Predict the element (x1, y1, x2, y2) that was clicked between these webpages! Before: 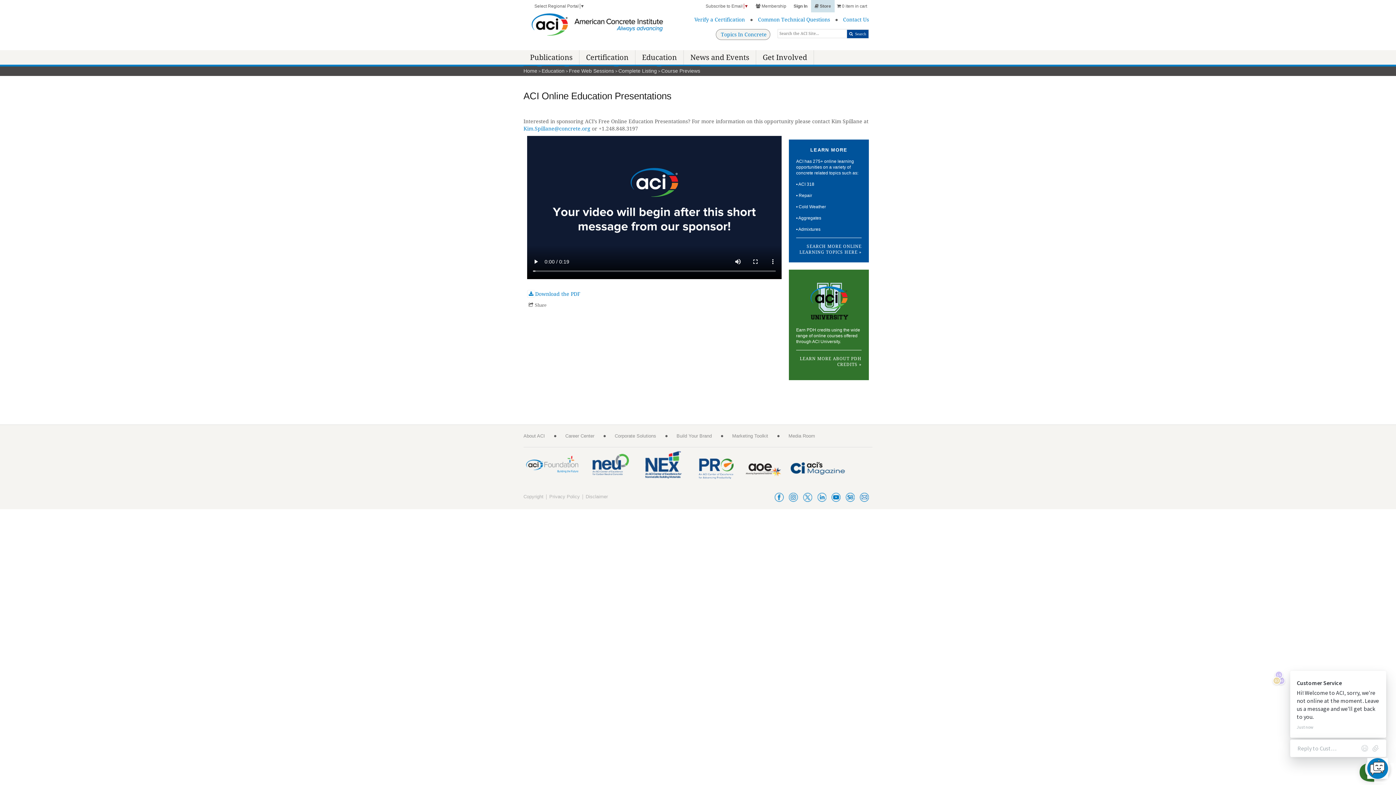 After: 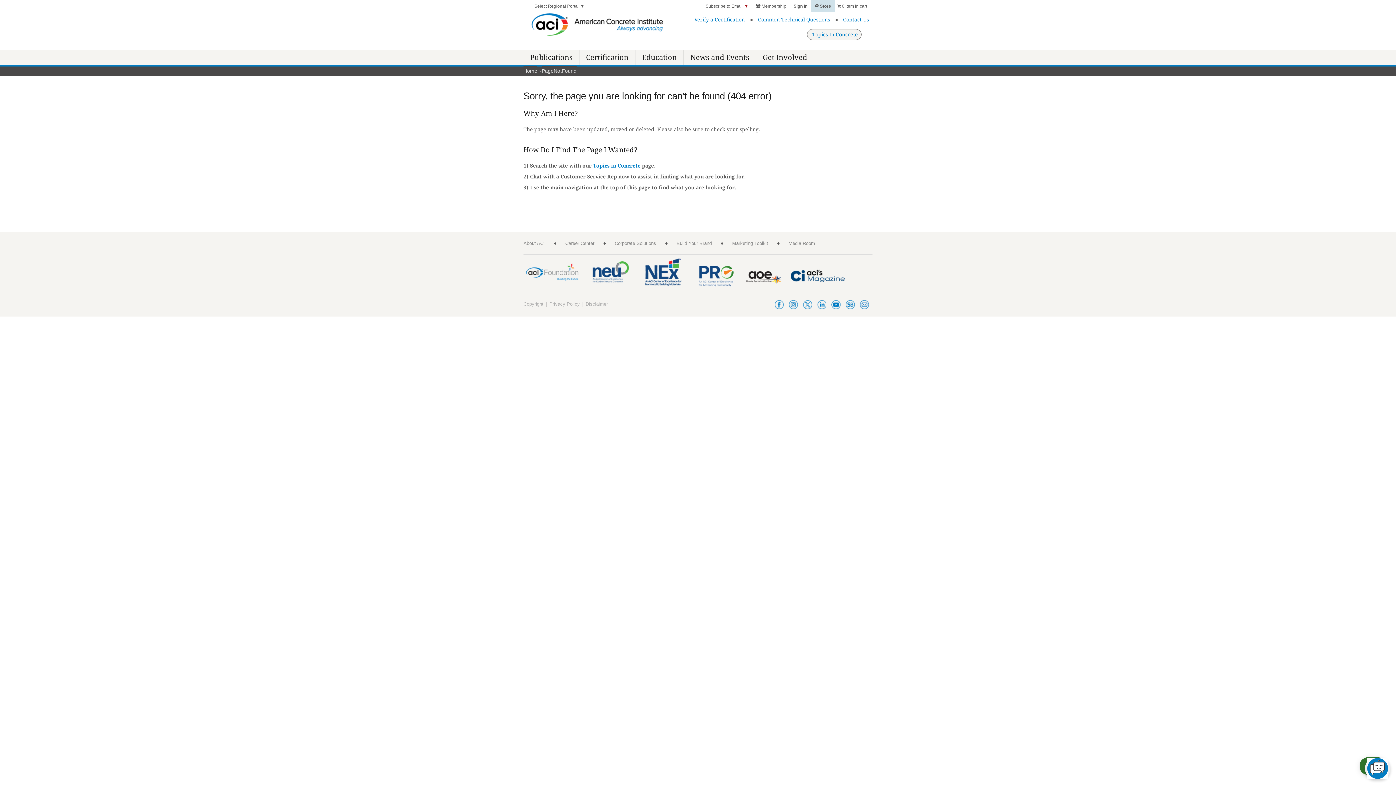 Action: bbox: (798, 226, 820, 232) label: Admixtures